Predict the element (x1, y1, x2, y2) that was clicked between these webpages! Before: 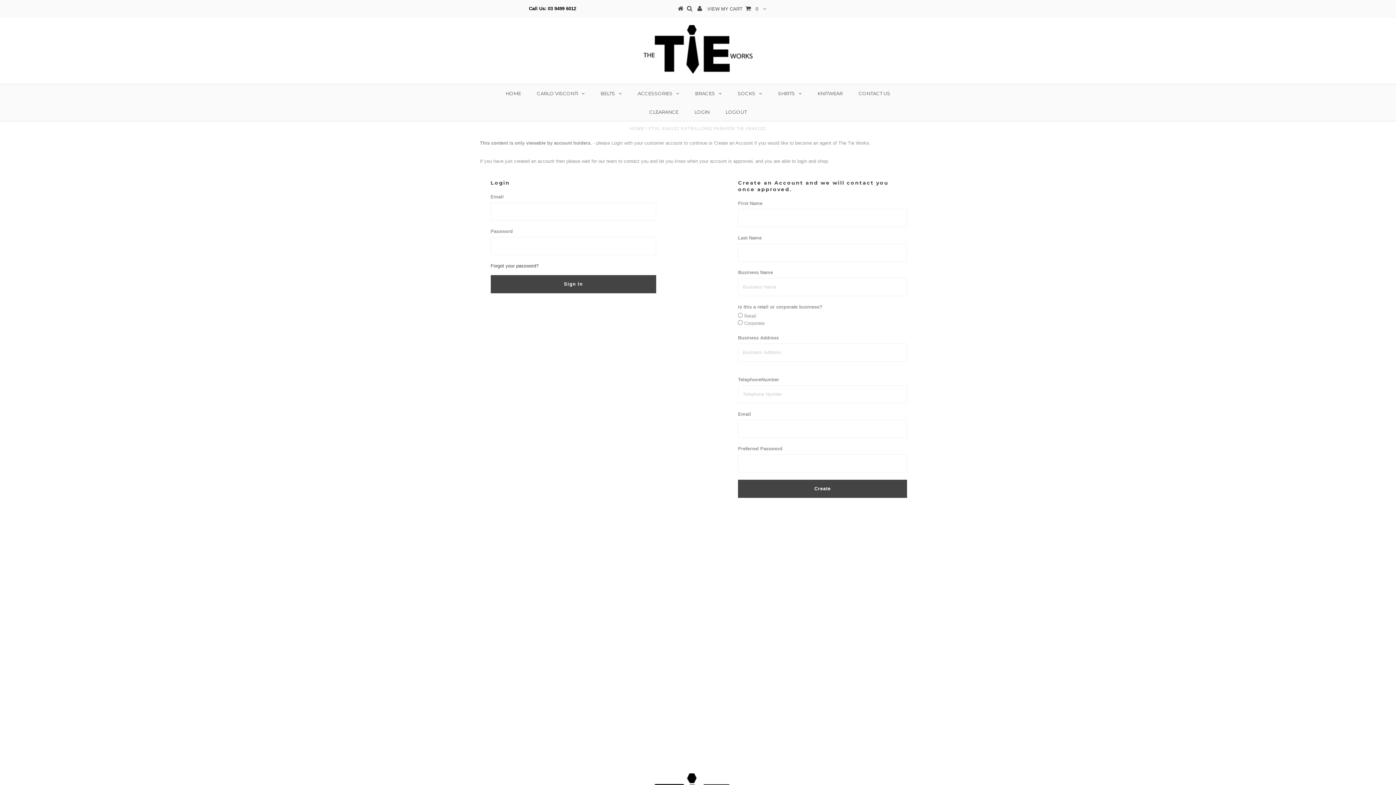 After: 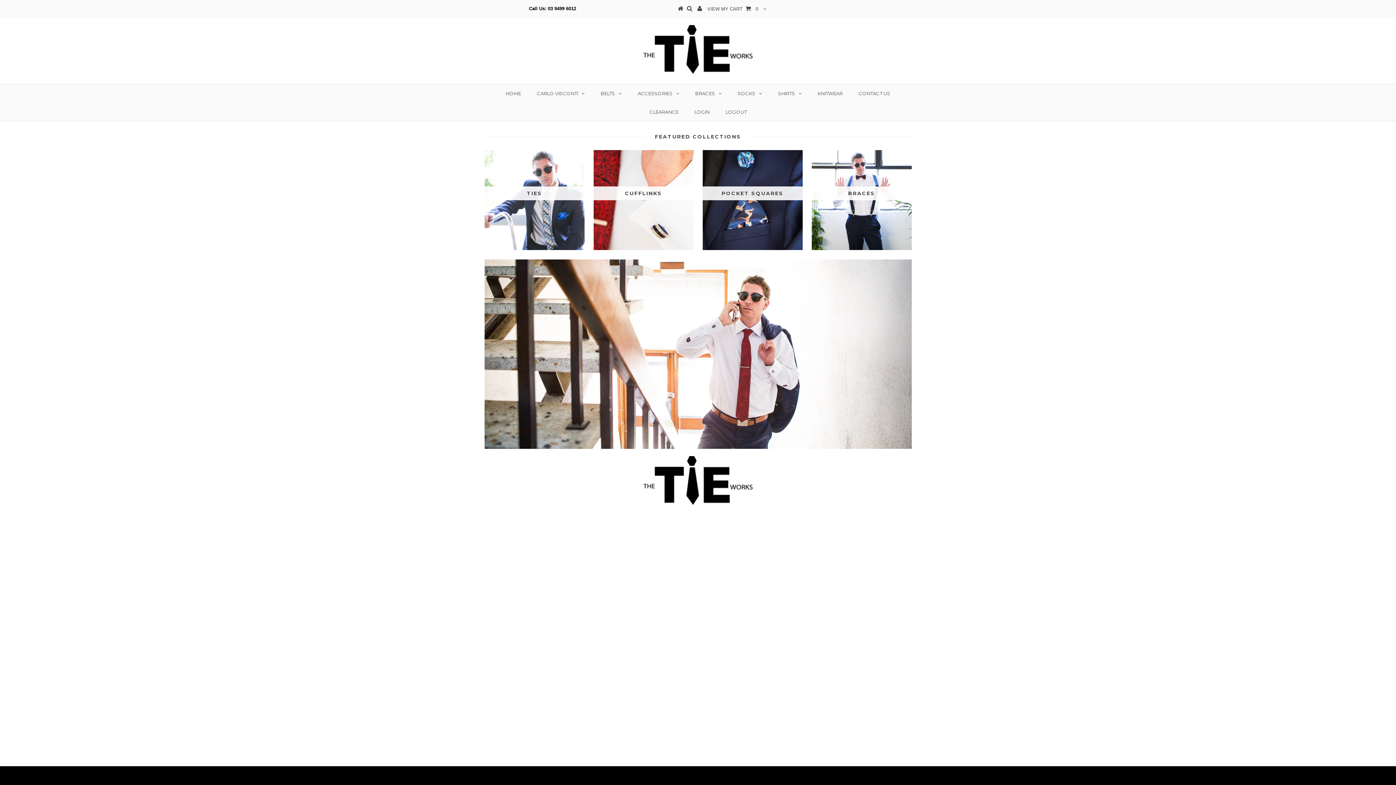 Action: label: HOME bbox: (630, 126, 644, 131)